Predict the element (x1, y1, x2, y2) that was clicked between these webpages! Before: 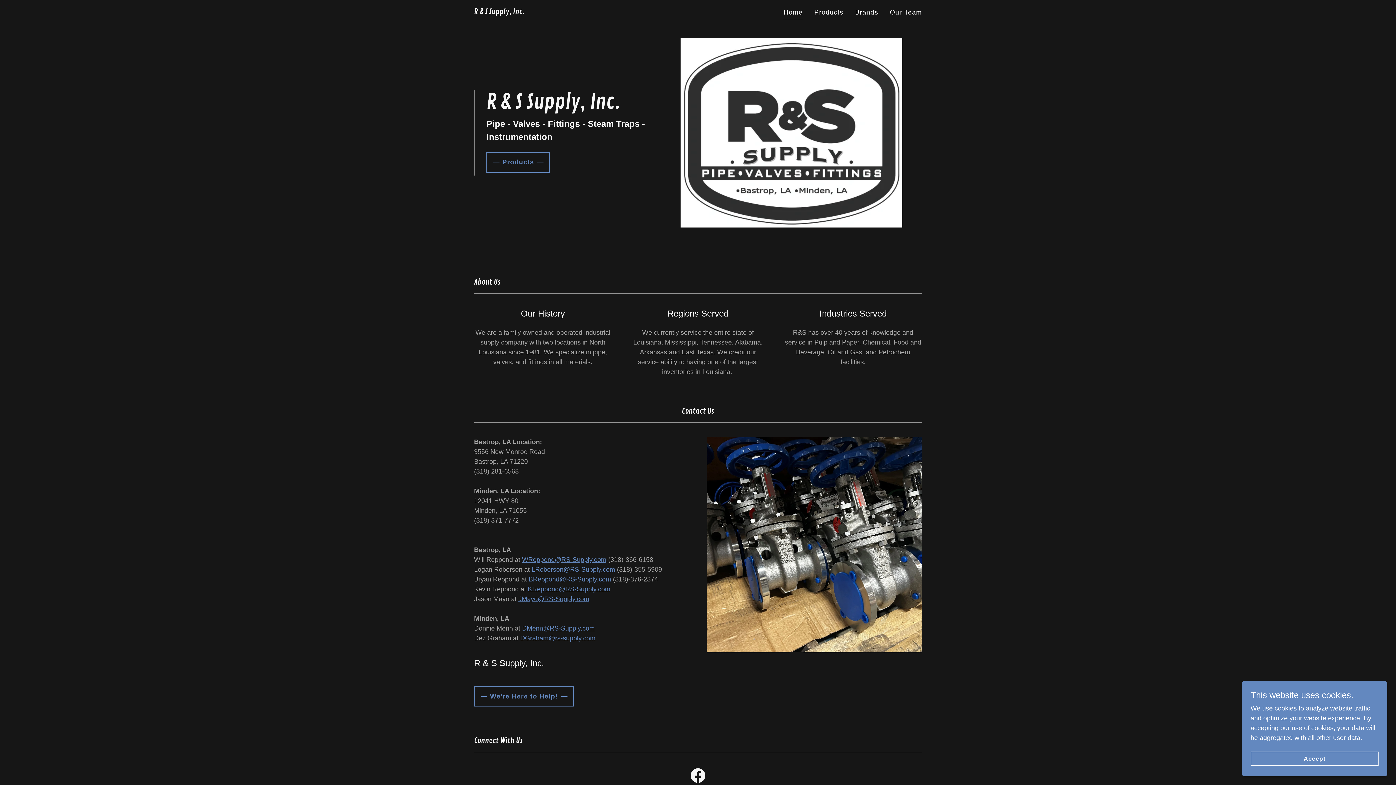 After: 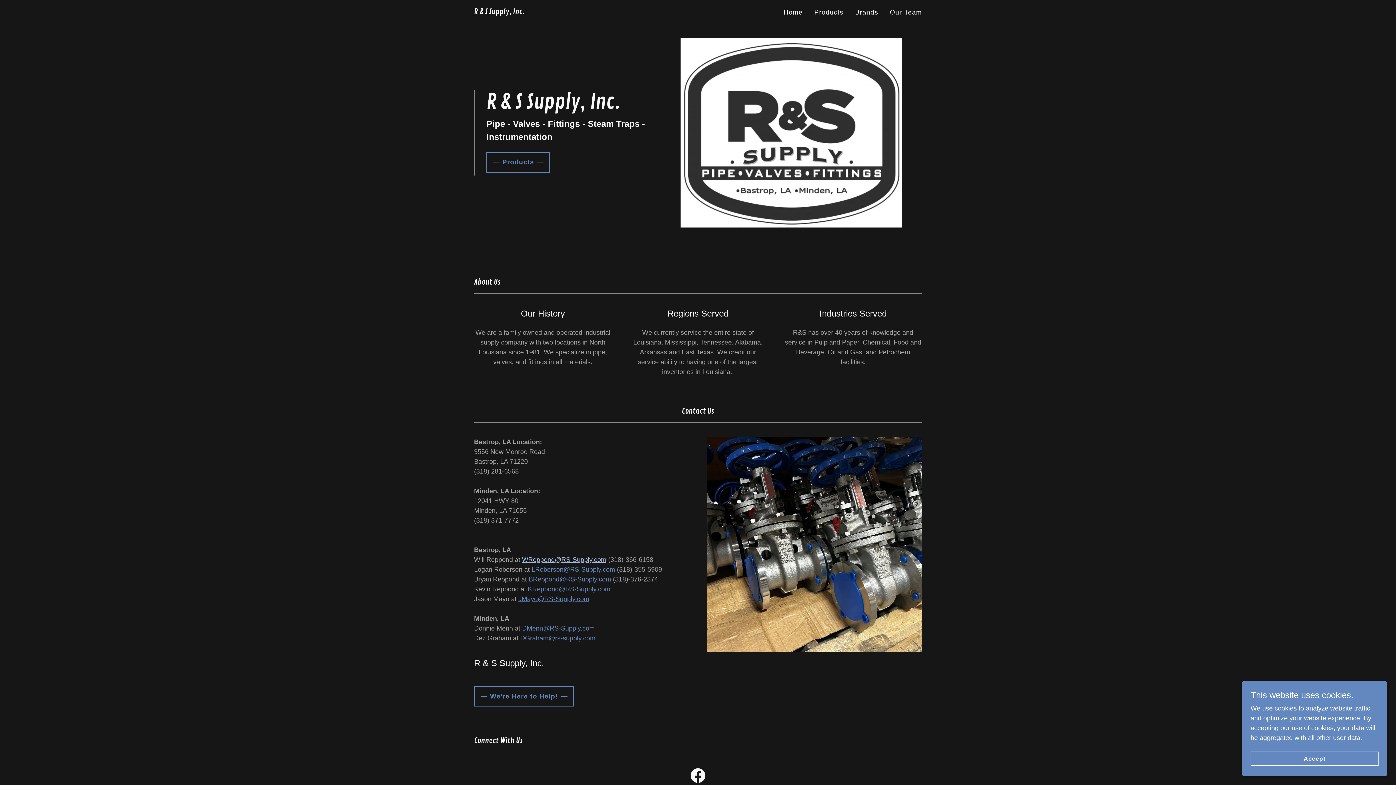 Action: bbox: (522, 556, 606, 563) label: WReppond@RS-Supply.com